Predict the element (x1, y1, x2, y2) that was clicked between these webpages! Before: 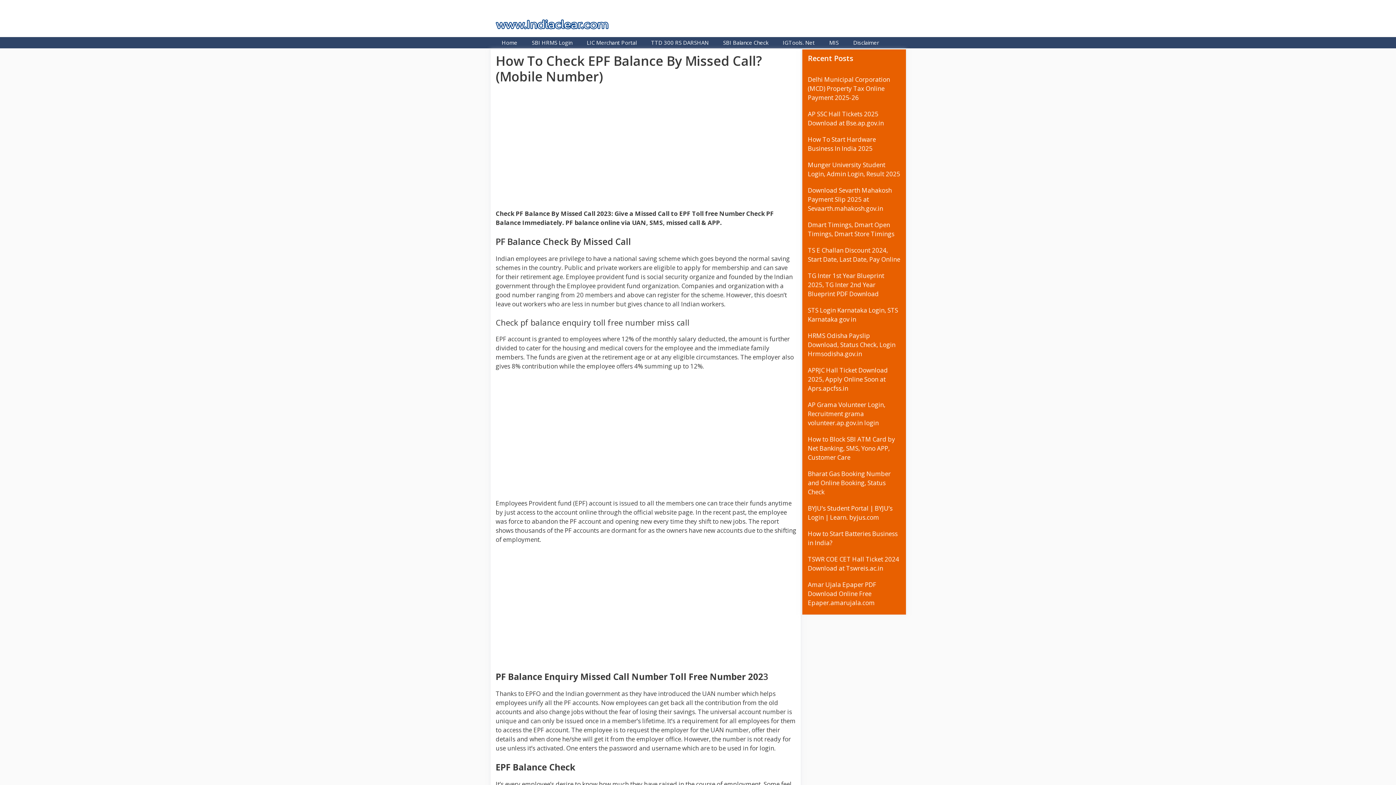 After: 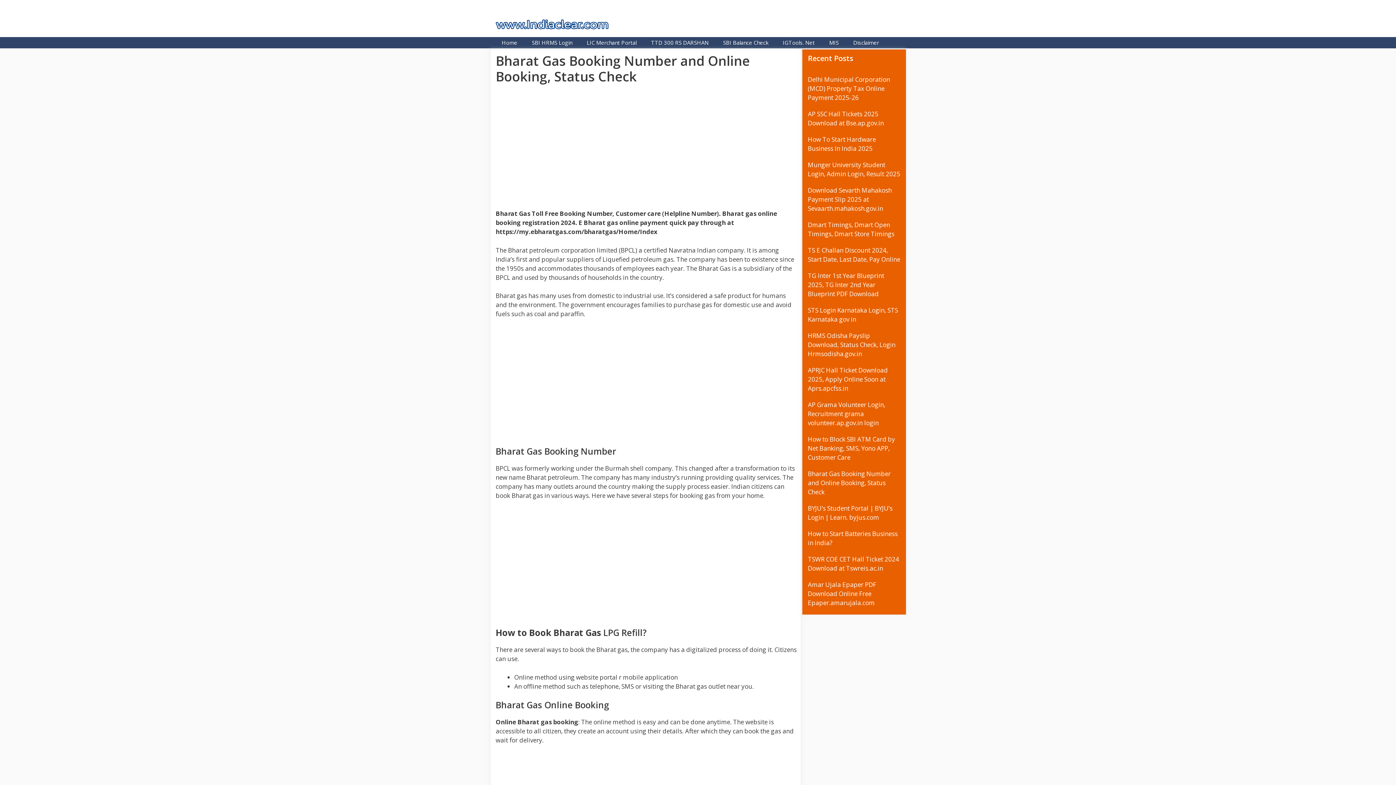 Action: bbox: (808, 469, 891, 496) label: Bharat Gas Booking Number and Online Booking, Status Check